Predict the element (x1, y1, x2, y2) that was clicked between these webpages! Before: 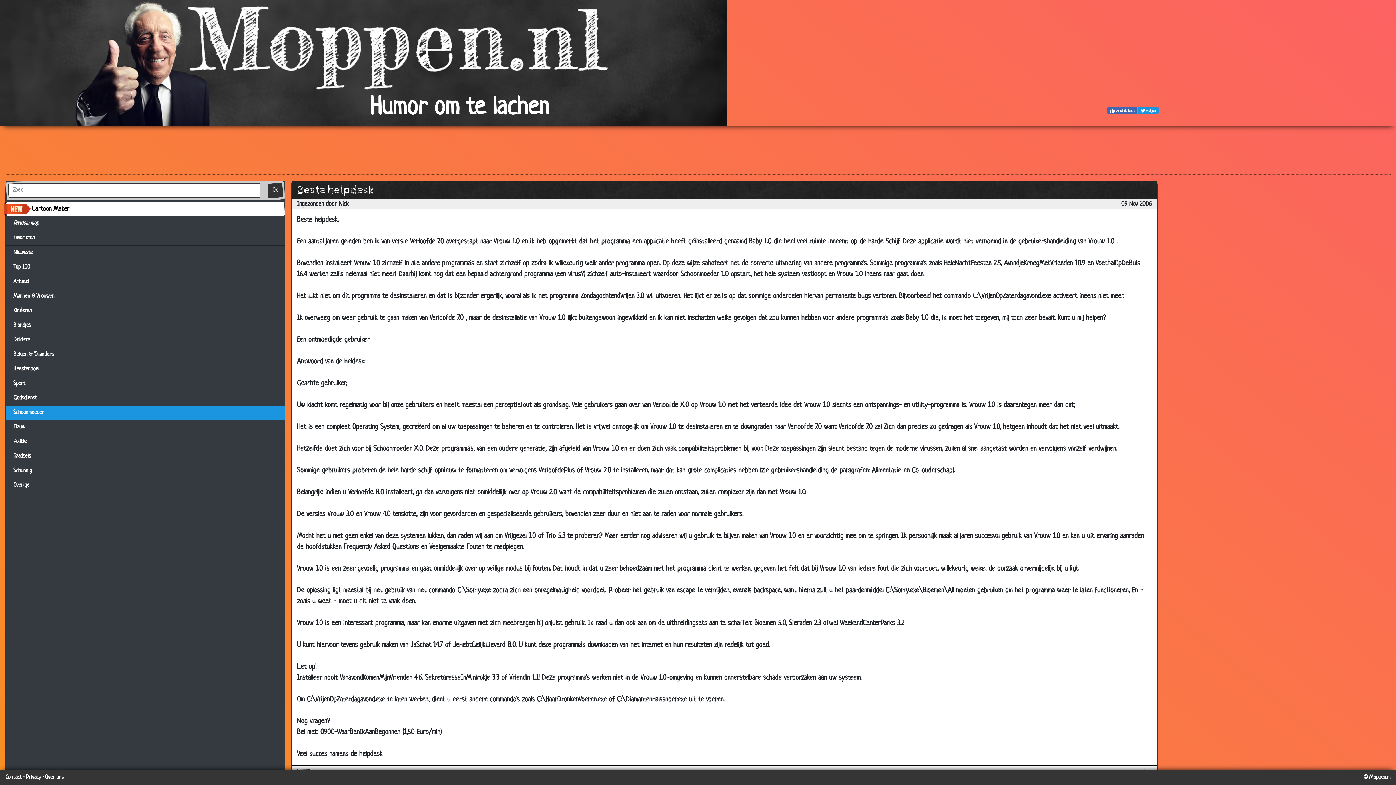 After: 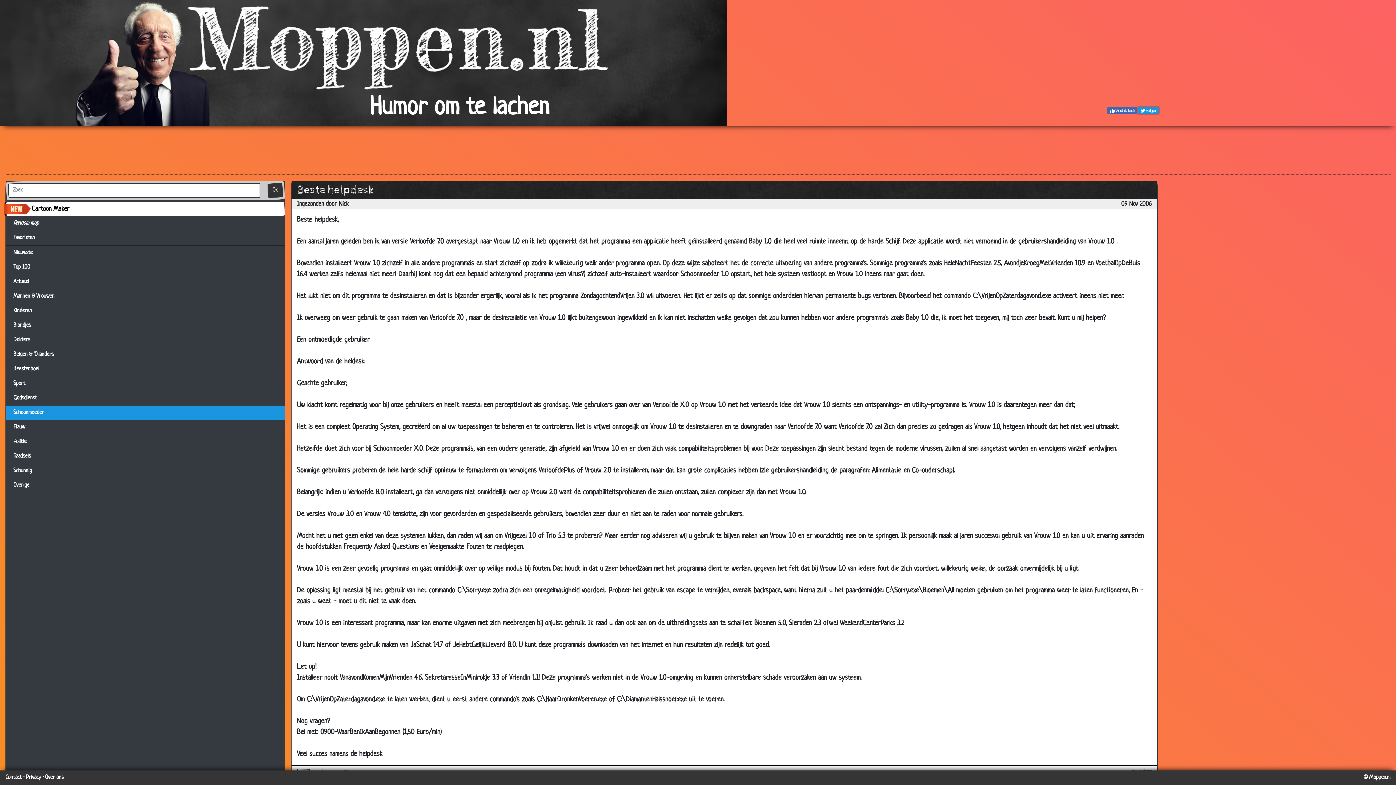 Action: bbox: (1138, 107, 1158, 114) label: Volgen